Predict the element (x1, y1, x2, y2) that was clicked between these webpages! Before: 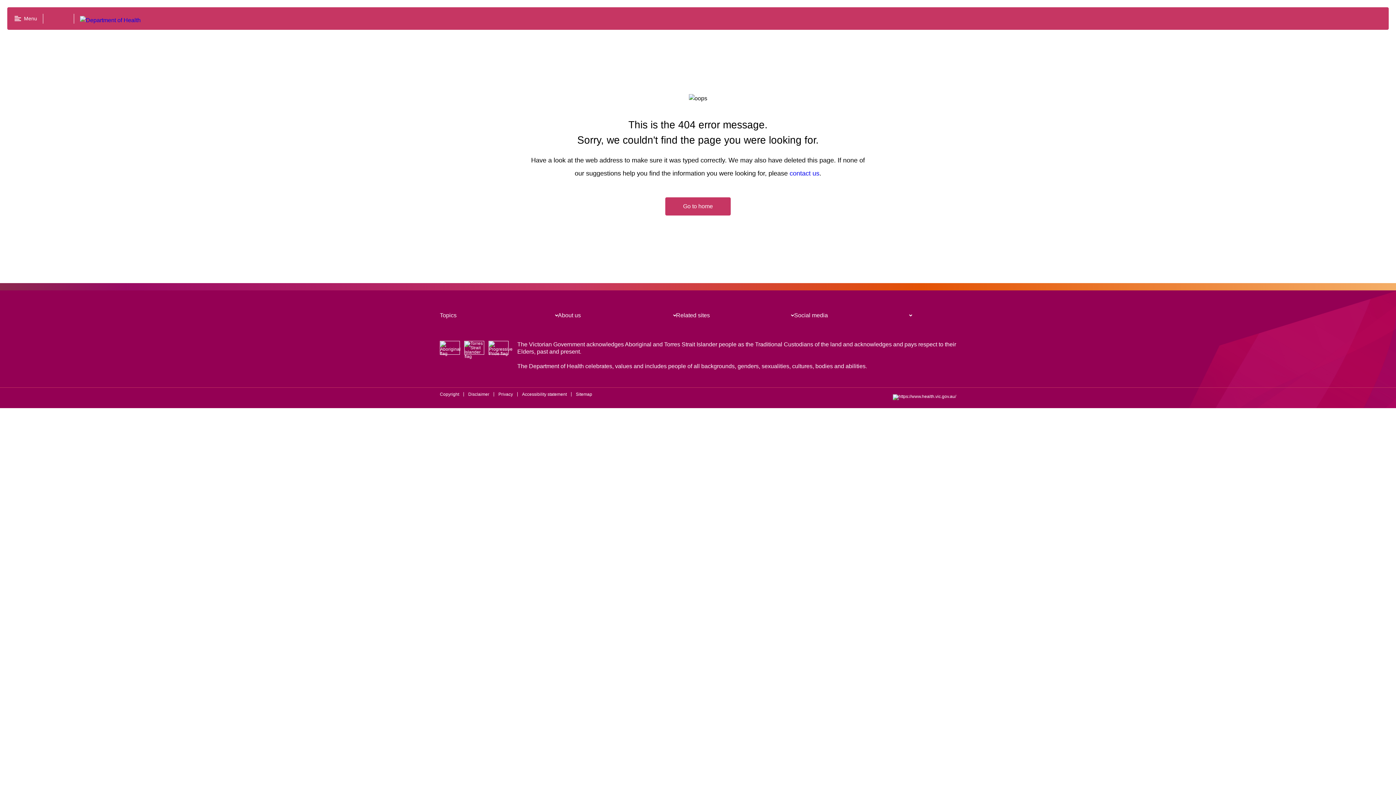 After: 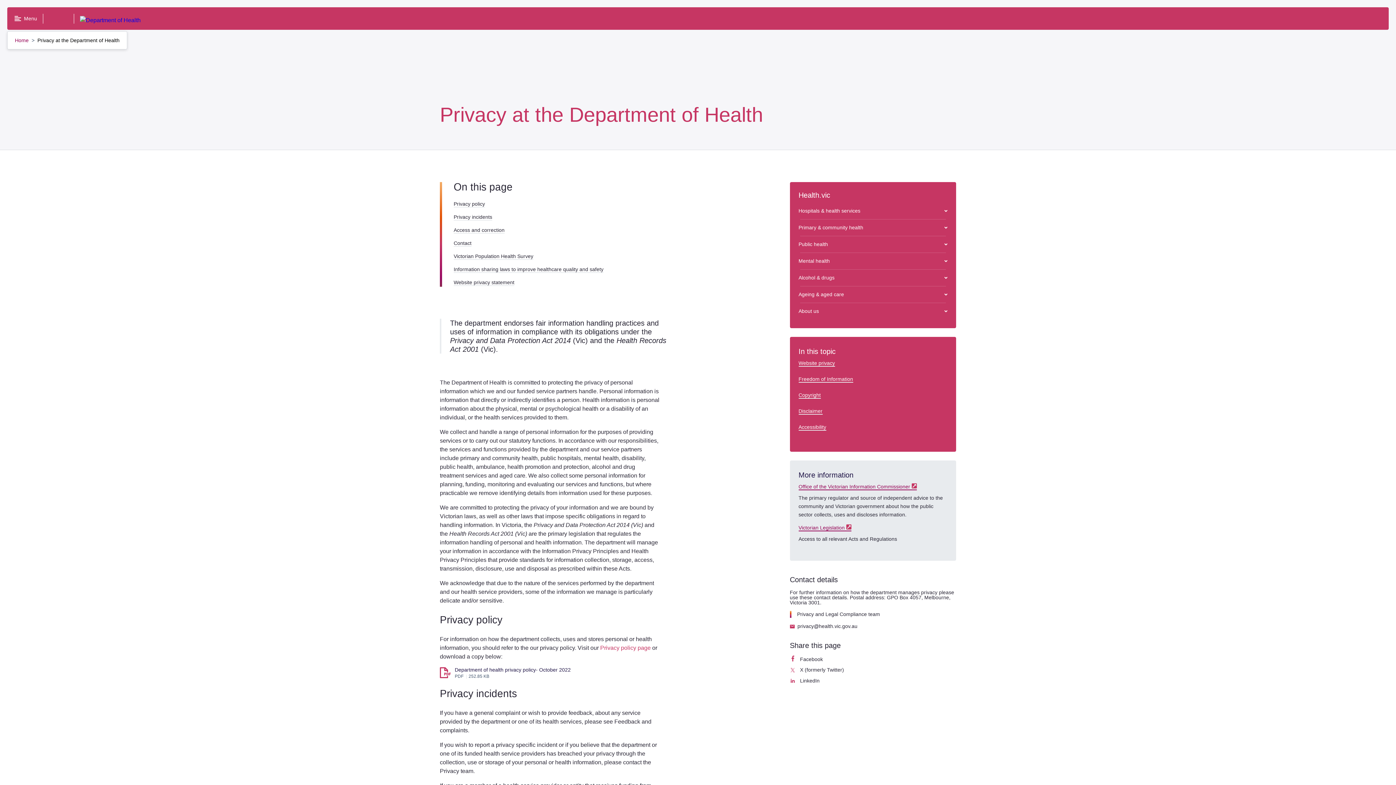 Action: bbox: (498, 391, 513, 396) label: Privacy